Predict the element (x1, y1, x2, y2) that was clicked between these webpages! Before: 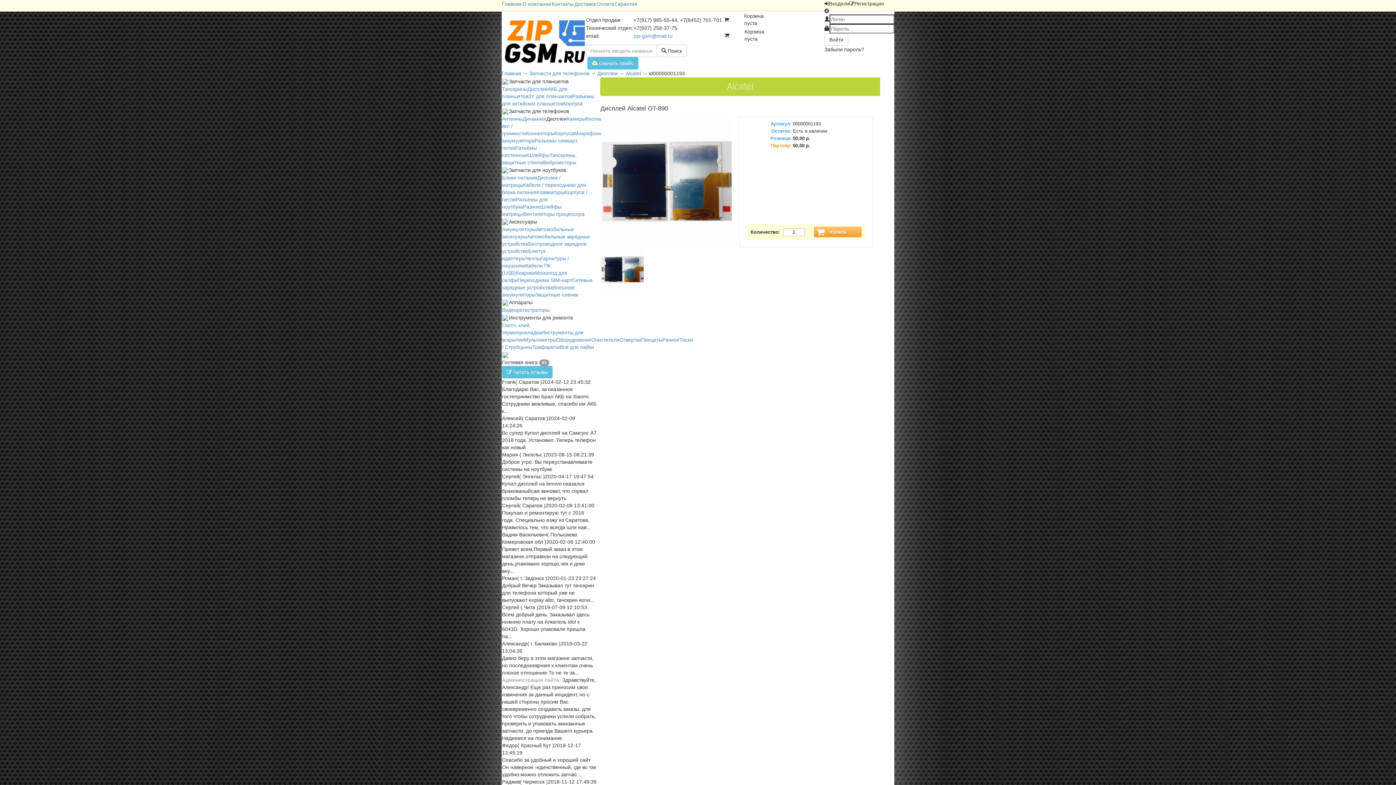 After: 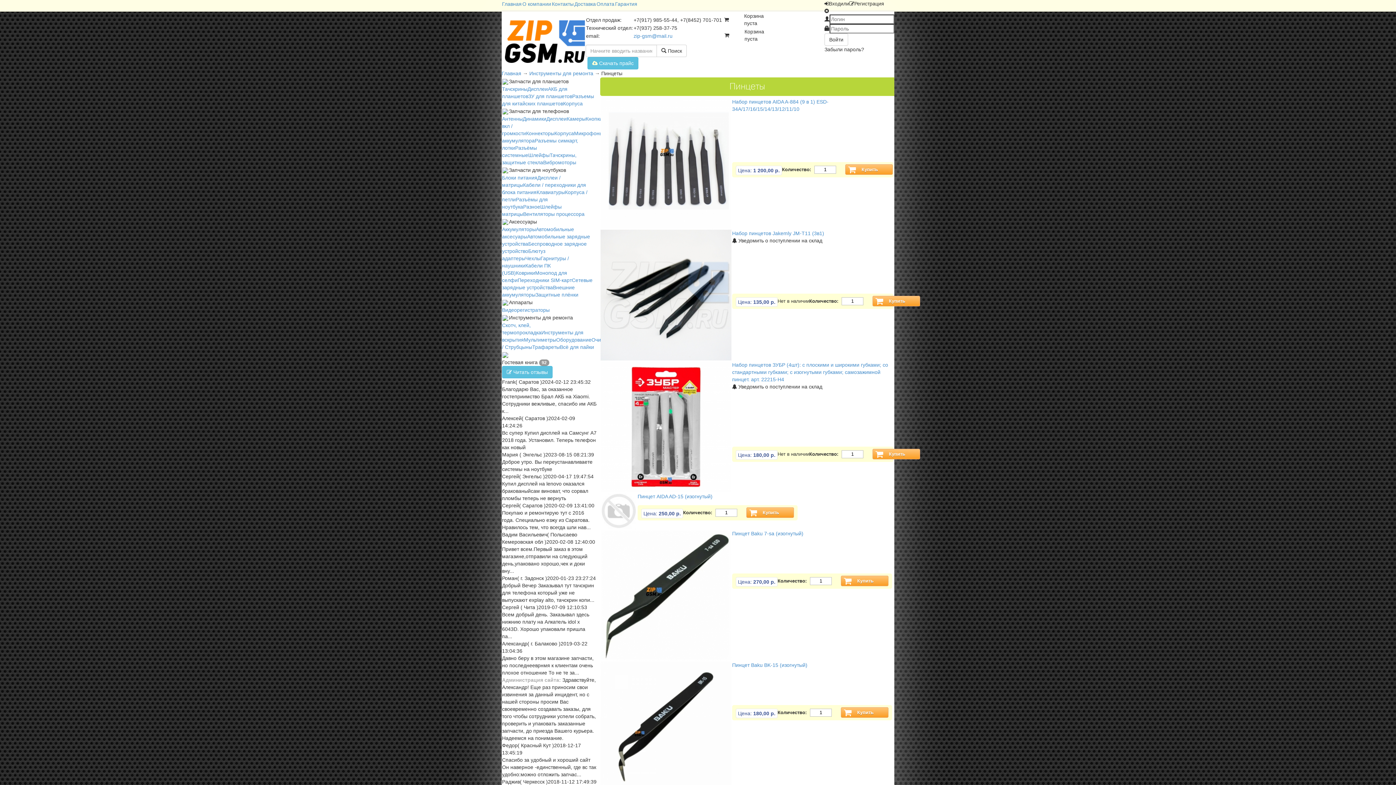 Action: bbox: (641, 337, 662, 342) label: Пинцеты